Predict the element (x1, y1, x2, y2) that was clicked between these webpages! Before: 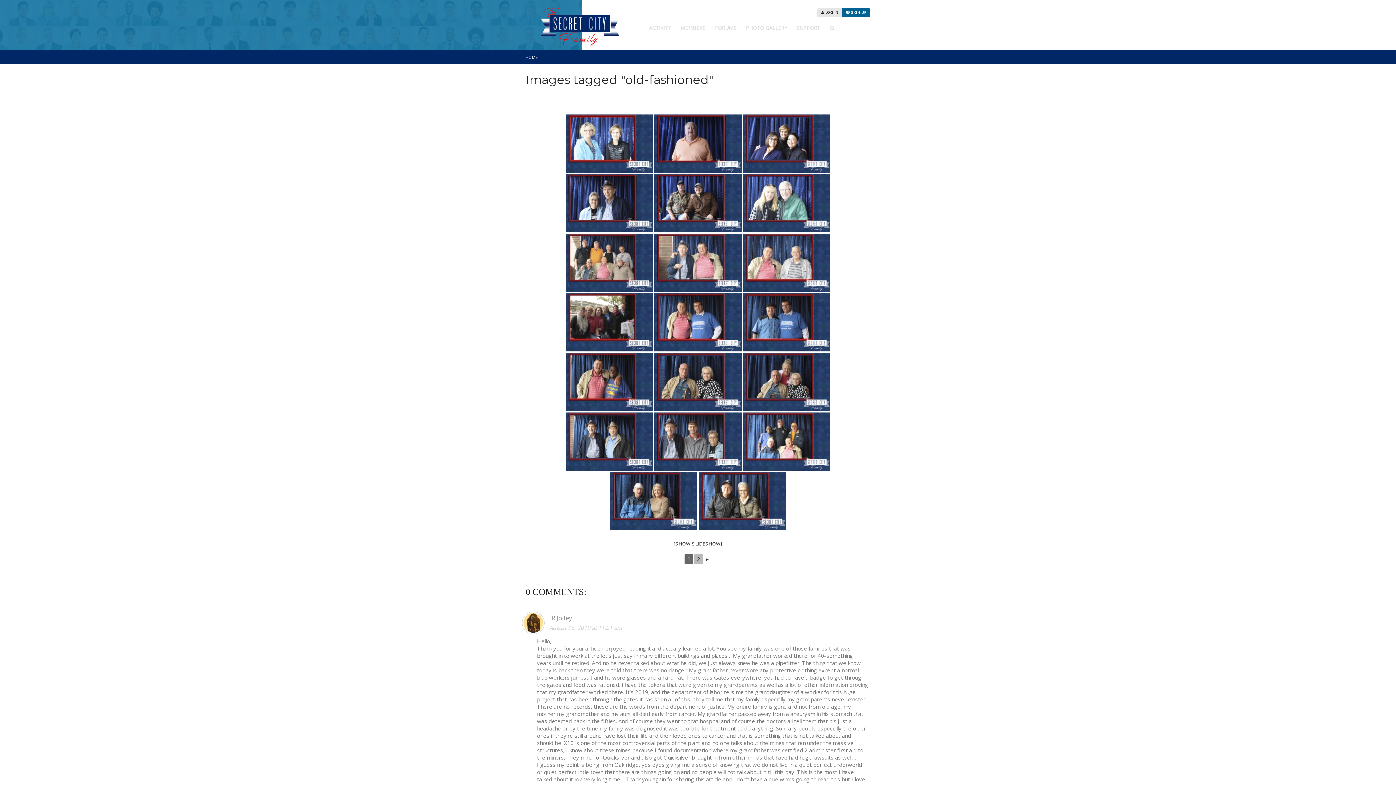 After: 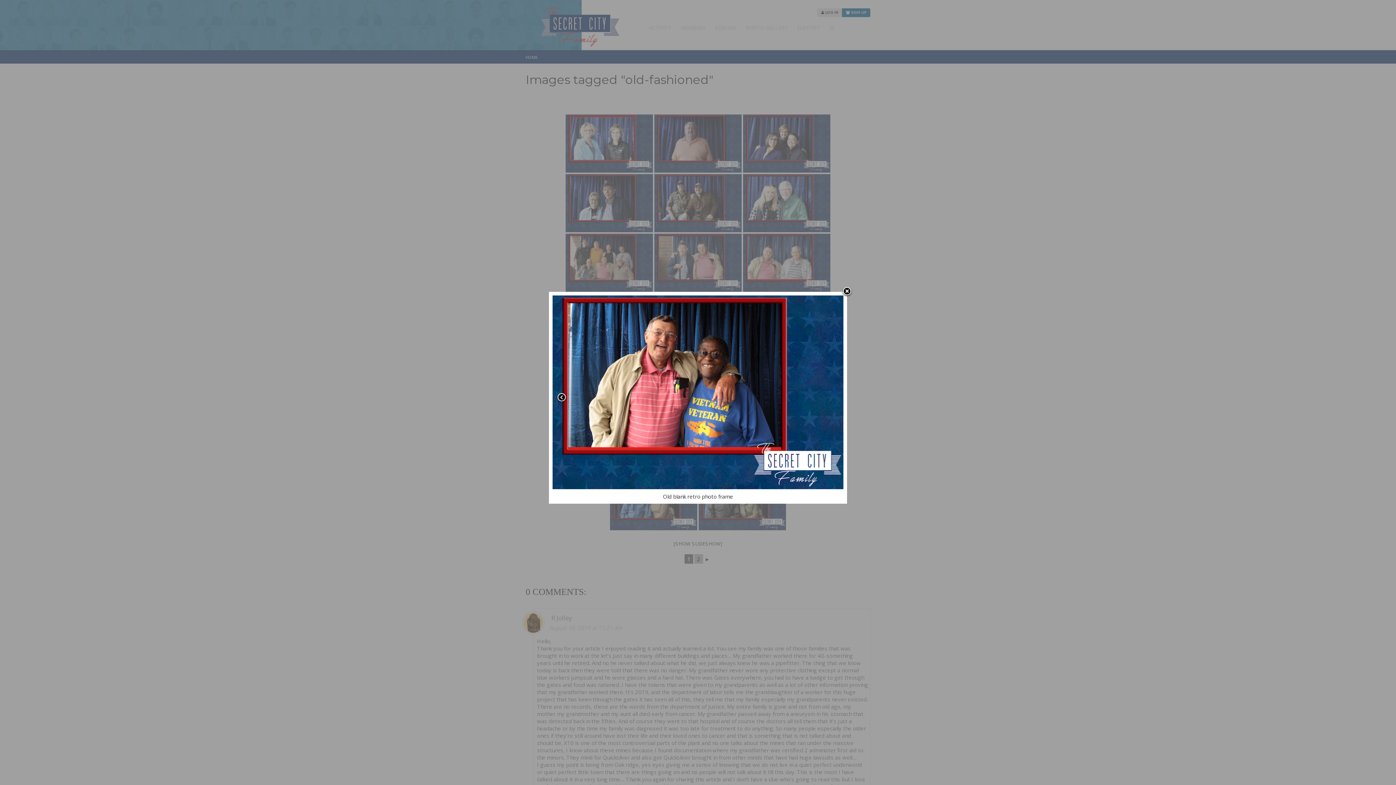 Action: bbox: (565, 353, 653, 411)